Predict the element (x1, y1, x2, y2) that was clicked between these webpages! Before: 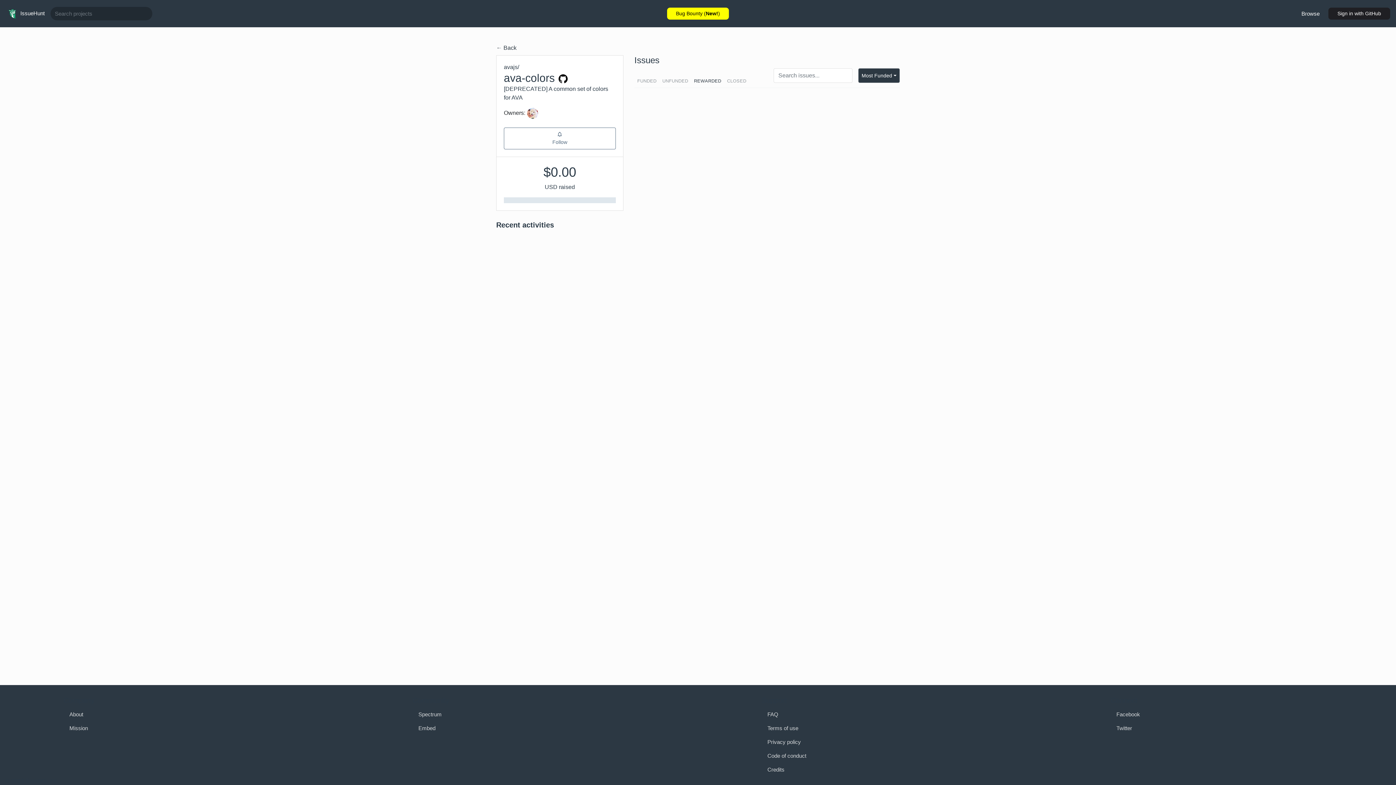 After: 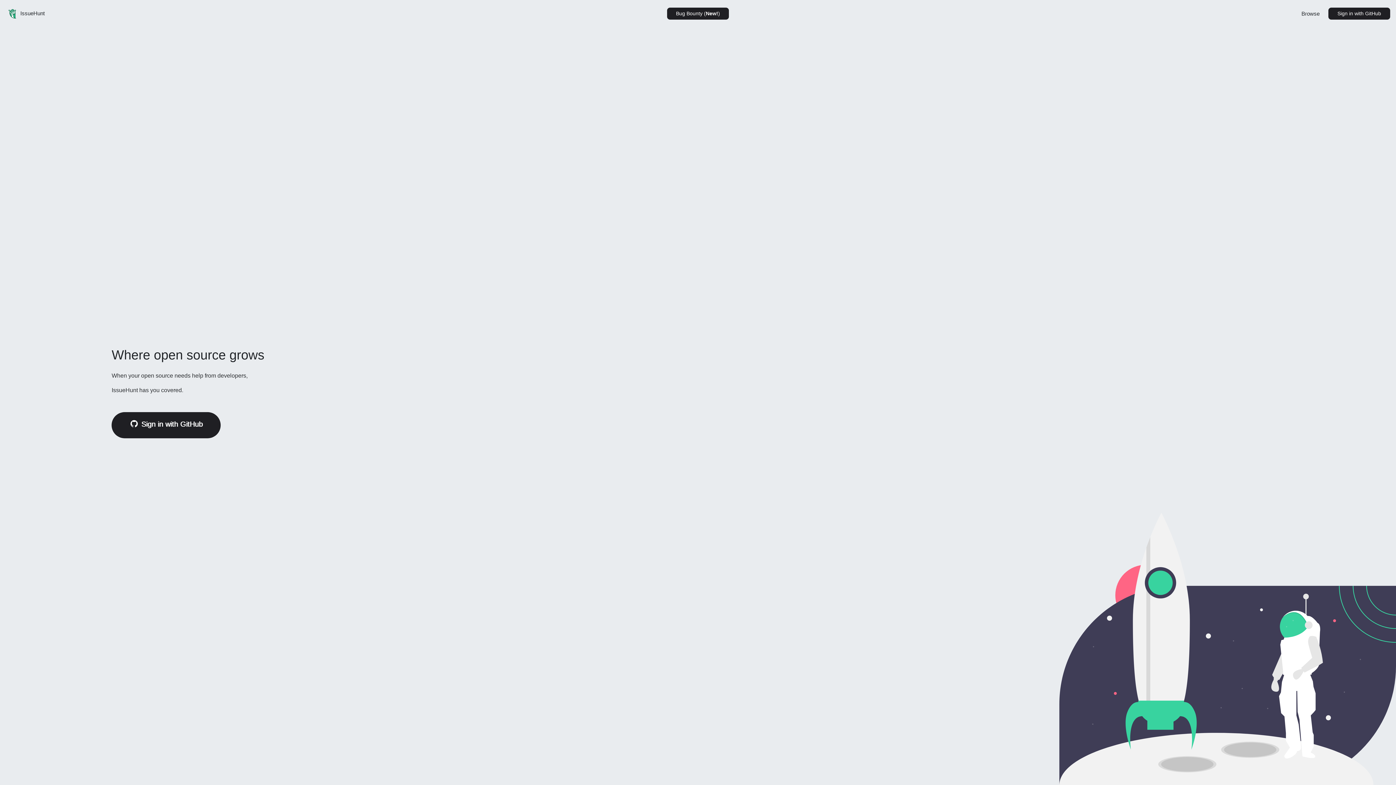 Action: label:  IssueHunt bbox: (5, 5, 44, 22)